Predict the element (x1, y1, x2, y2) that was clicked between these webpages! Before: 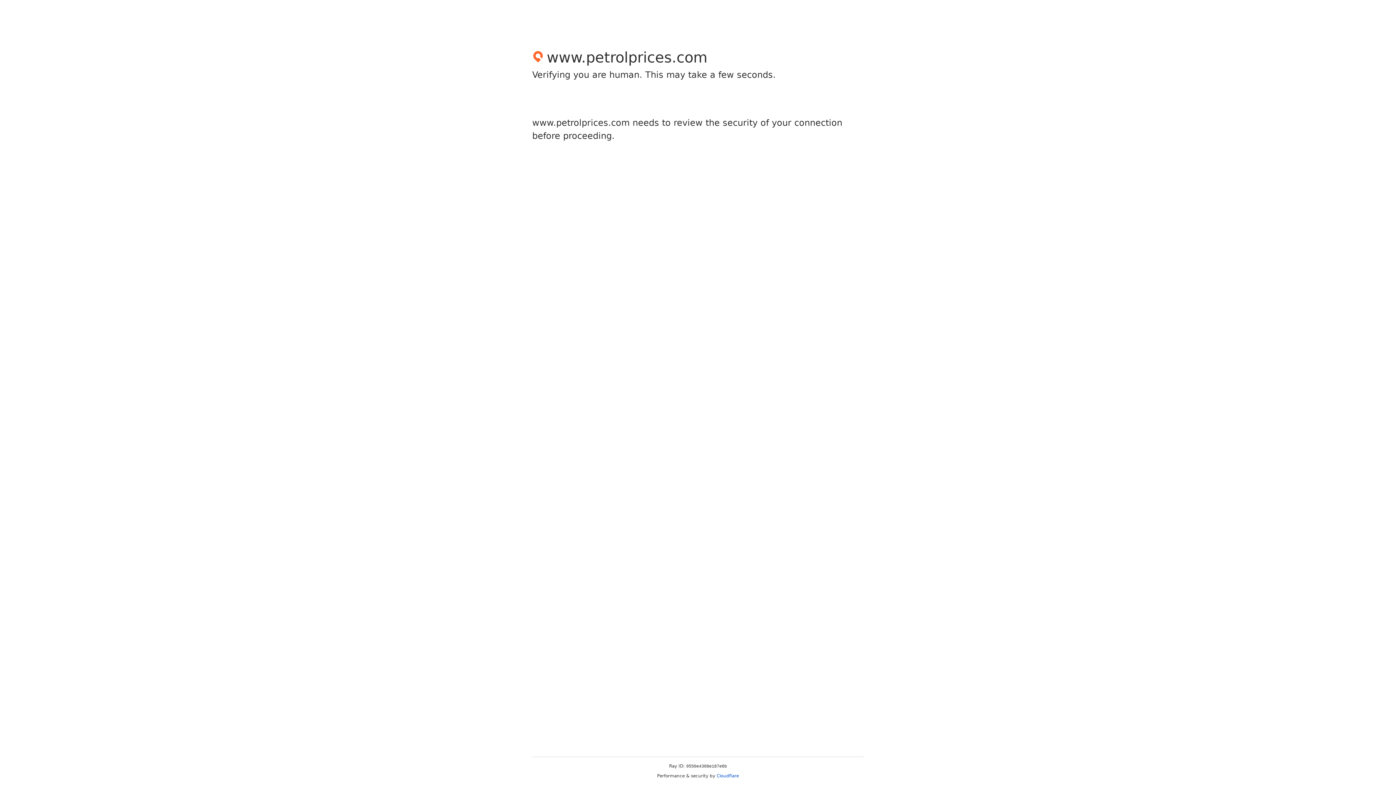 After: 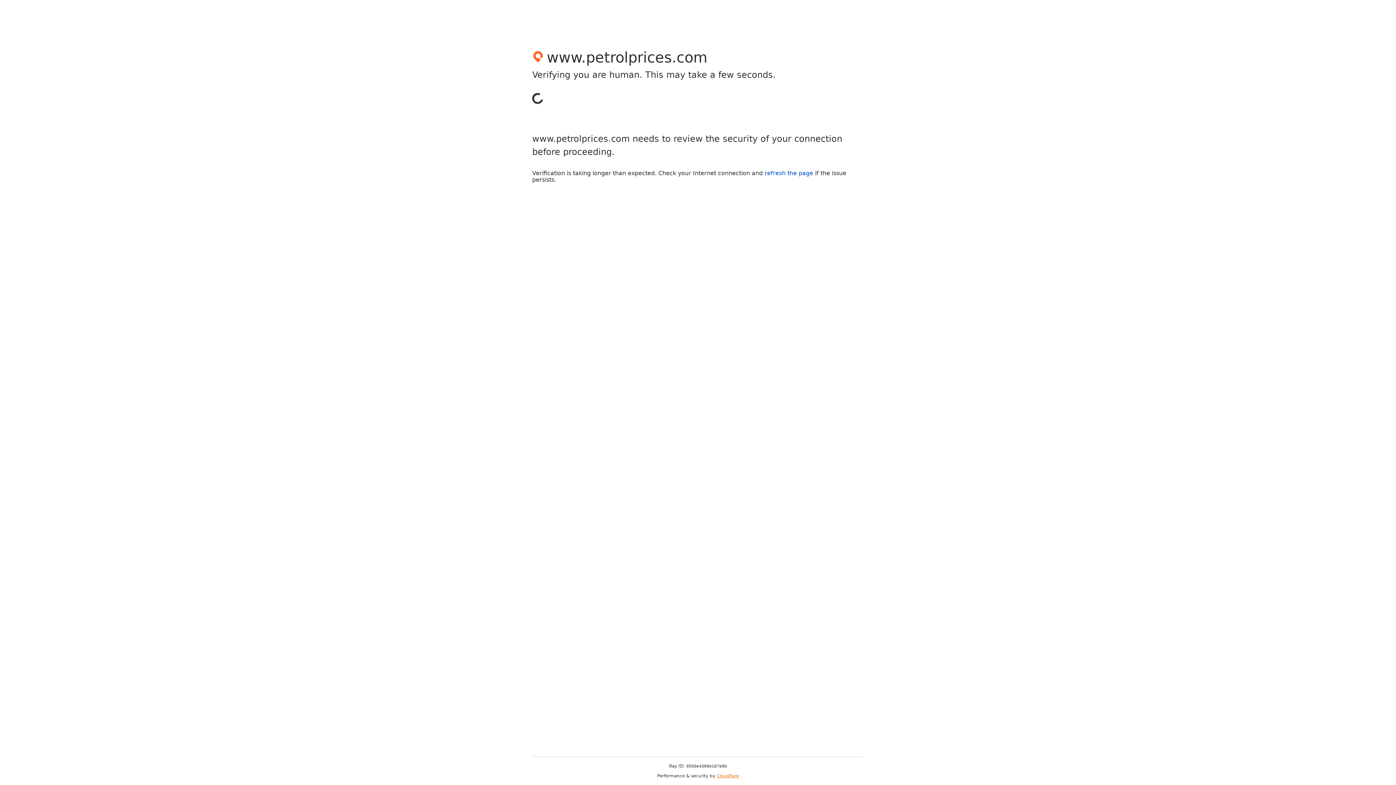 Action: label: Cloudflare bbox: (716, 773, 739, 778)